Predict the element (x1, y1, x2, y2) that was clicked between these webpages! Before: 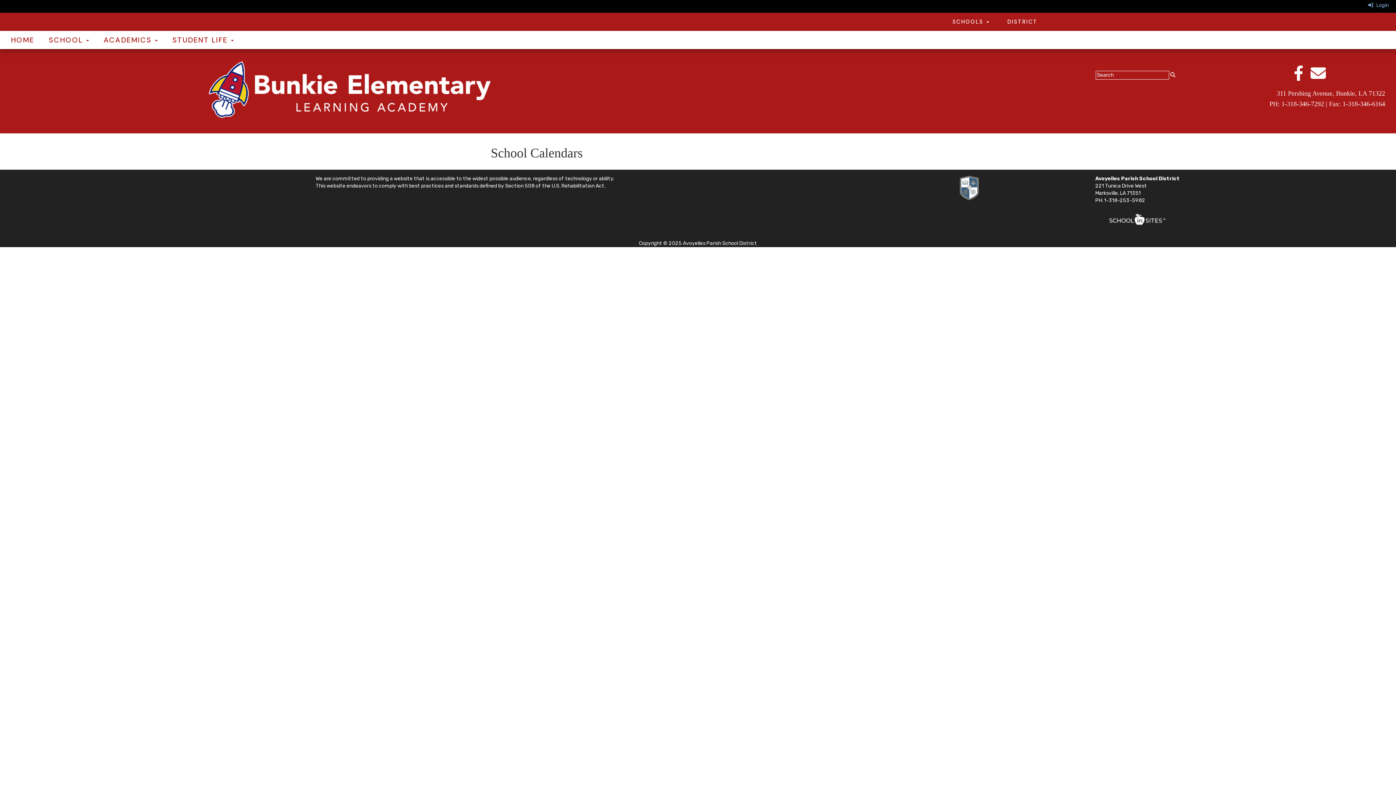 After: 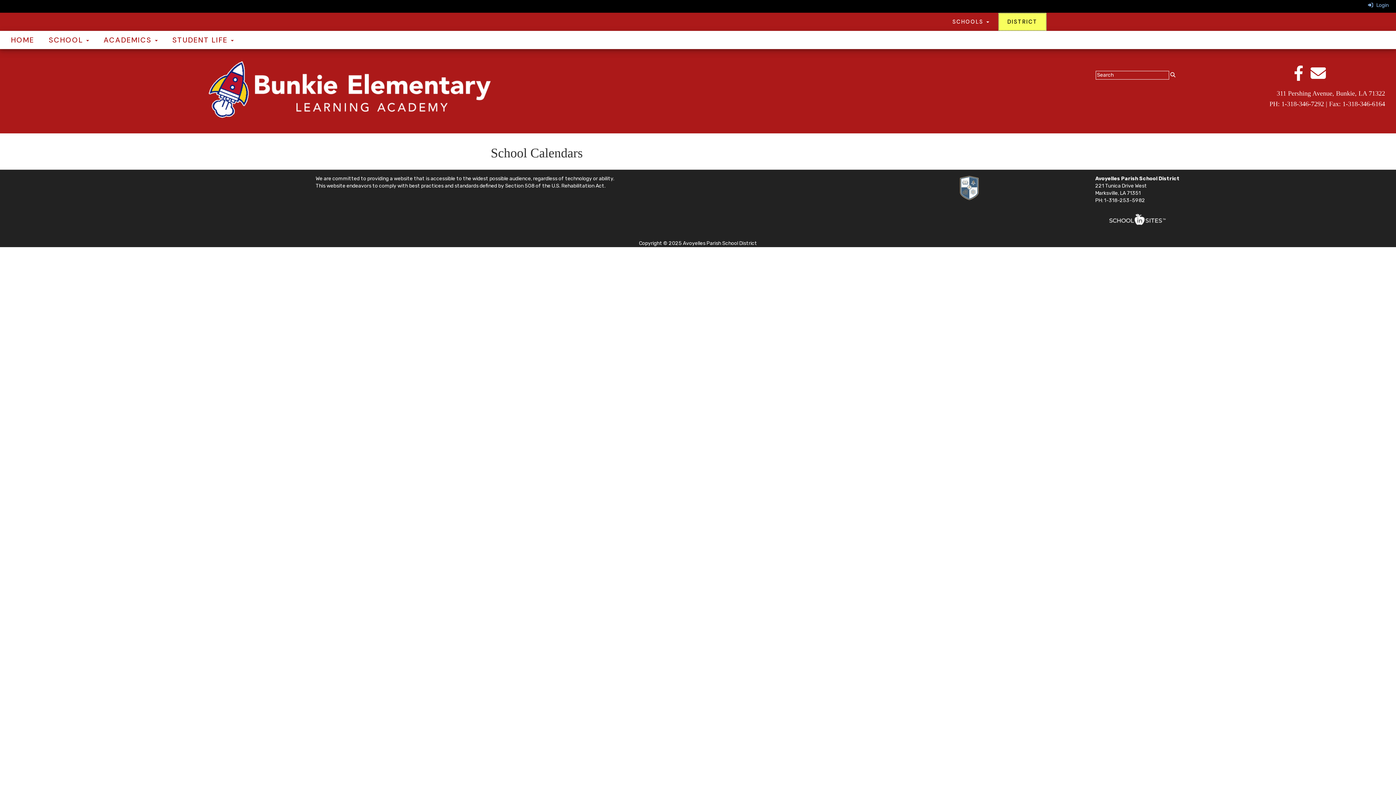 Action: label: DISTRICT bbox: (998, 12, 1046, 30)